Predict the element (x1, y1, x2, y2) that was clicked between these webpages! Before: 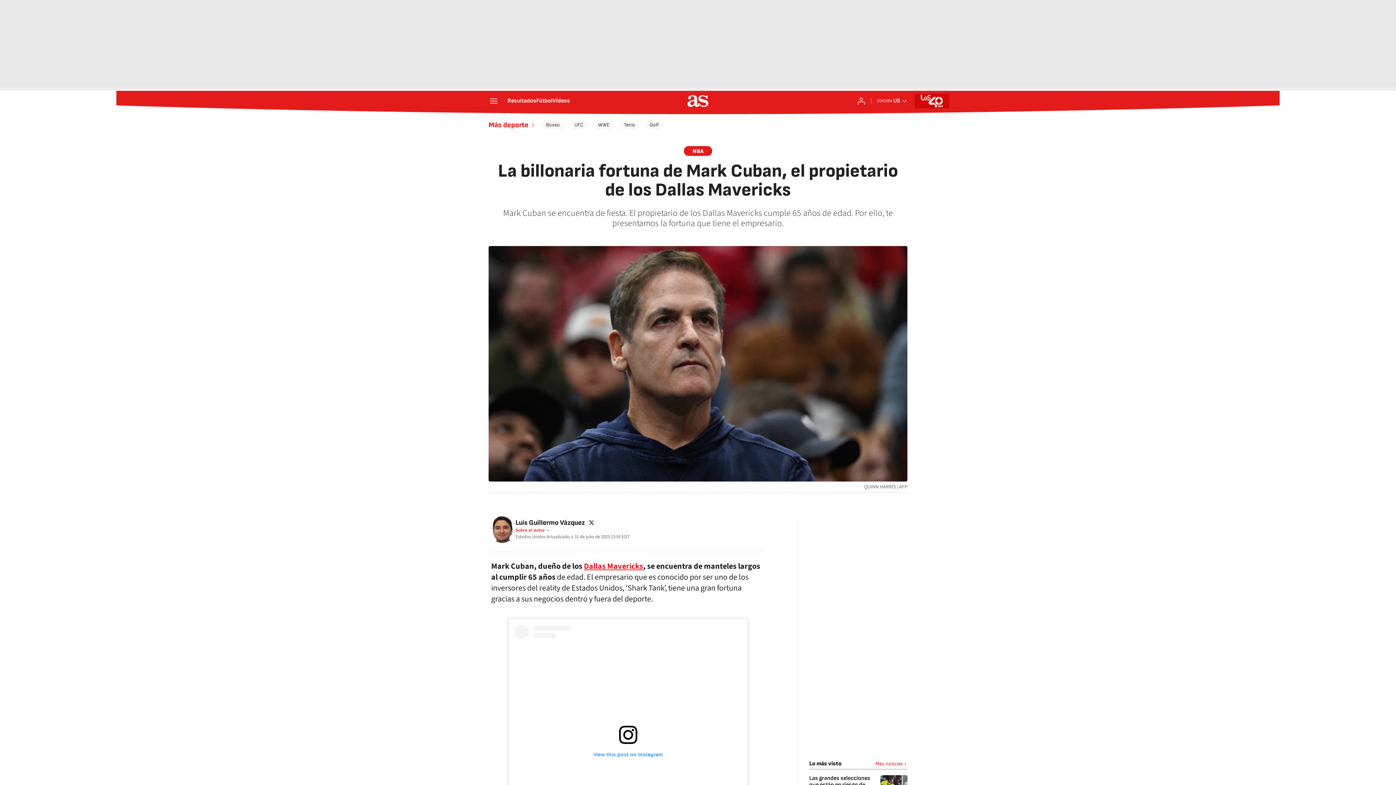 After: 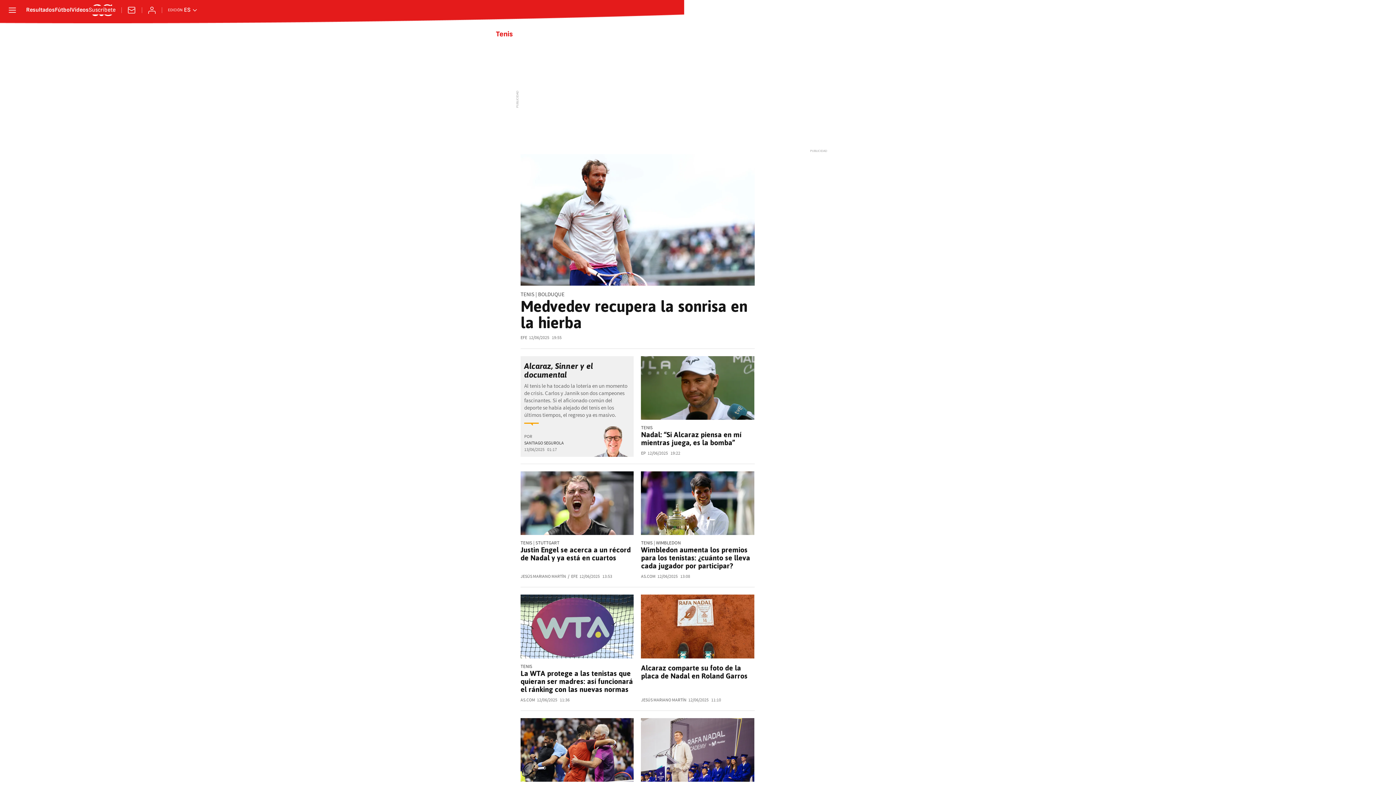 Action: bbox: (619, 120, 639, 129) label: Tenis